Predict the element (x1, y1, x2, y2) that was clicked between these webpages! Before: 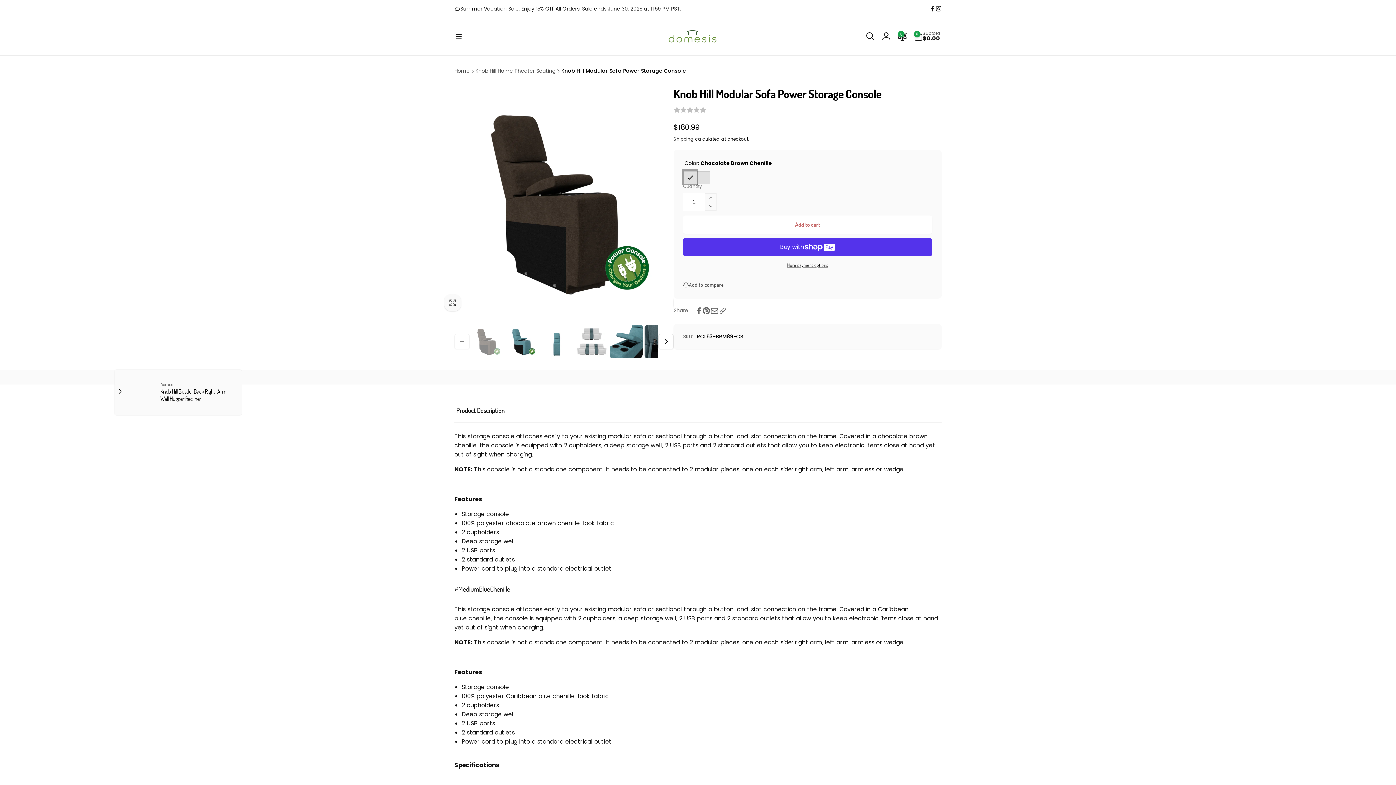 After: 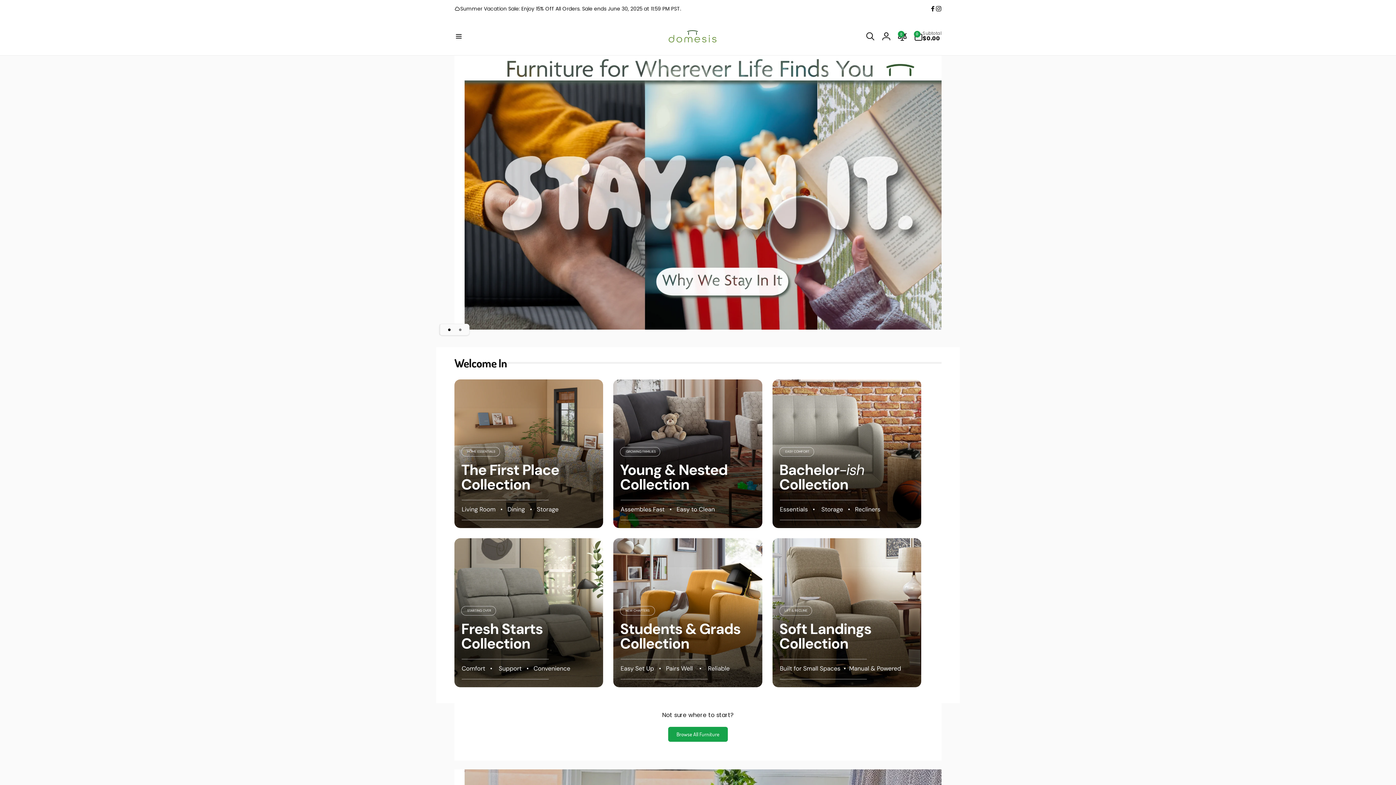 Action: bbox: (665, 21, 730, 51)